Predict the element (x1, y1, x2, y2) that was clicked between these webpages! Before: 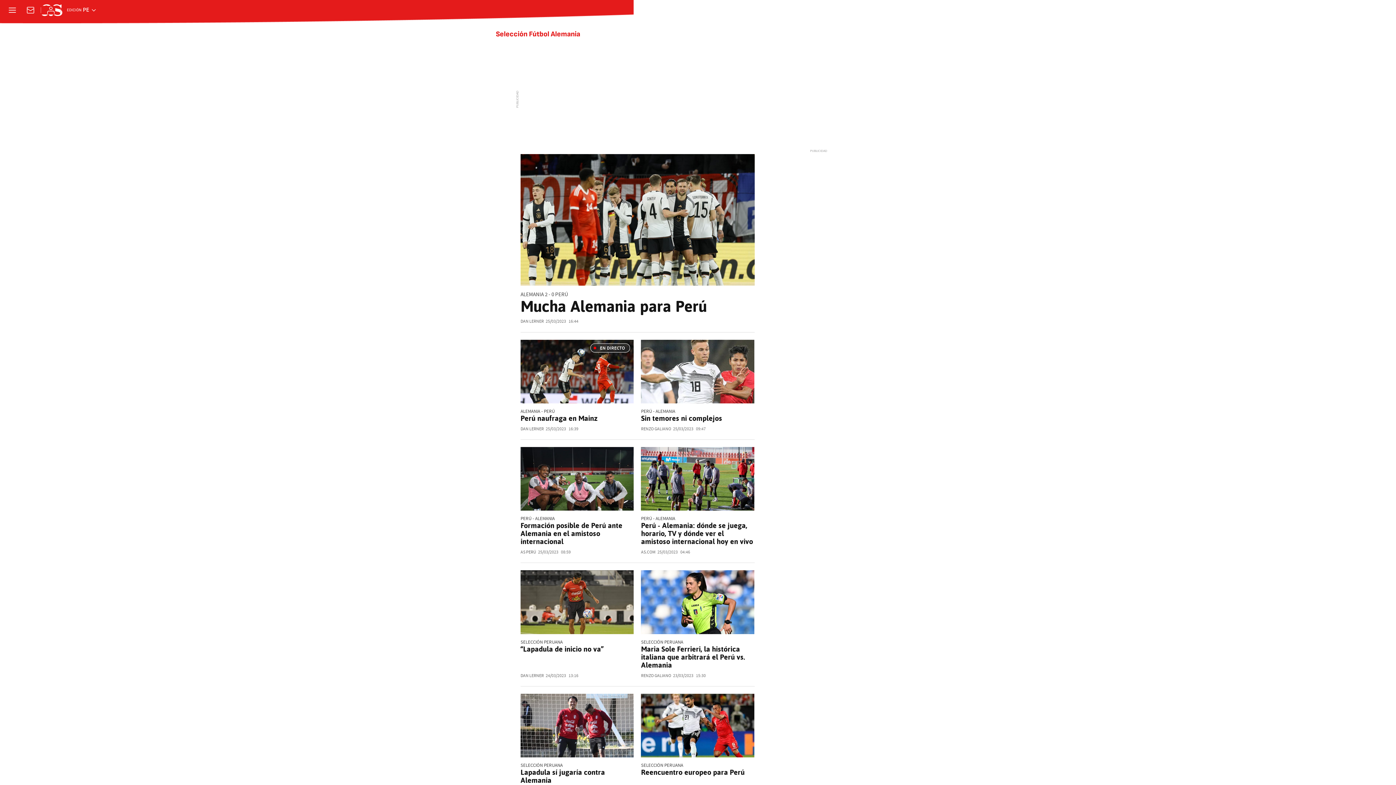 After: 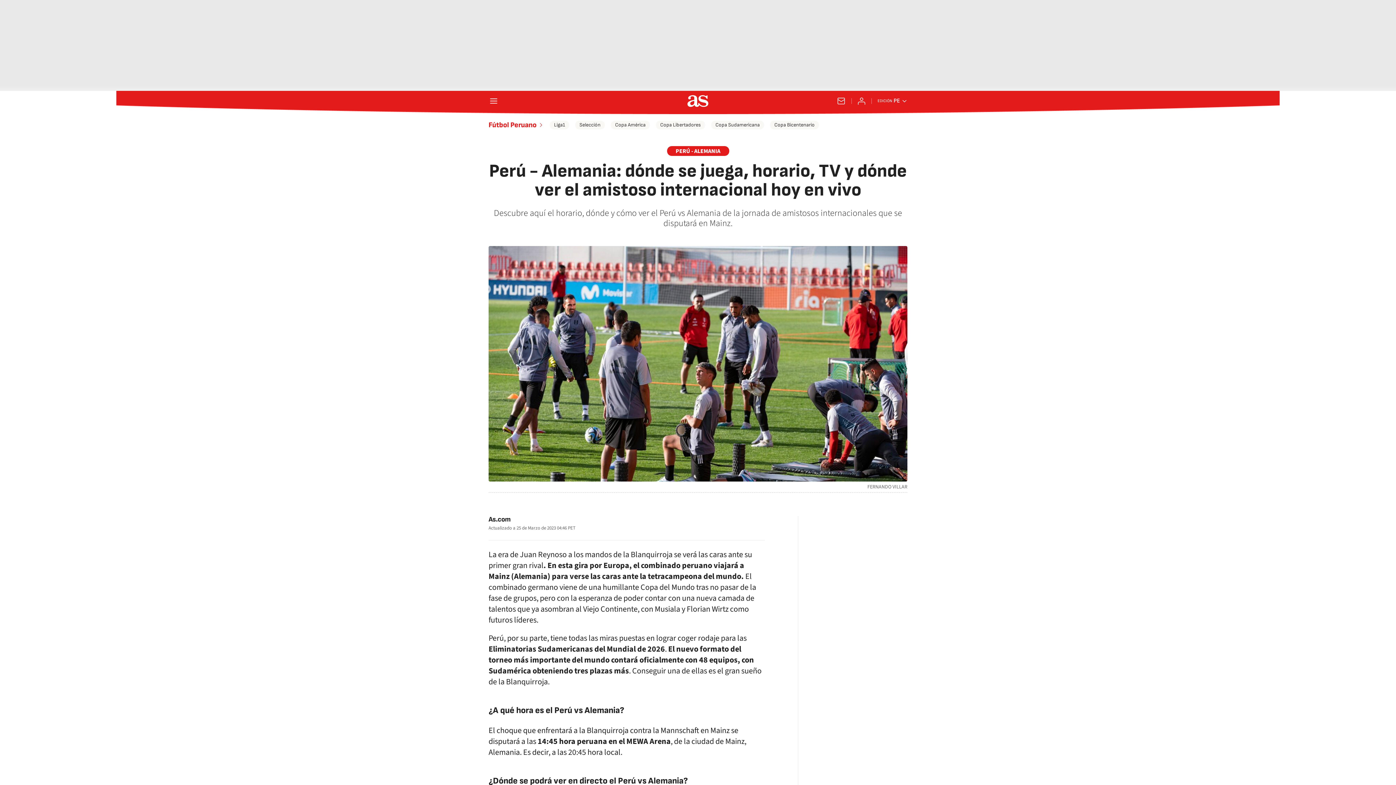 Action: bbox: (641, 447, 754, 511)